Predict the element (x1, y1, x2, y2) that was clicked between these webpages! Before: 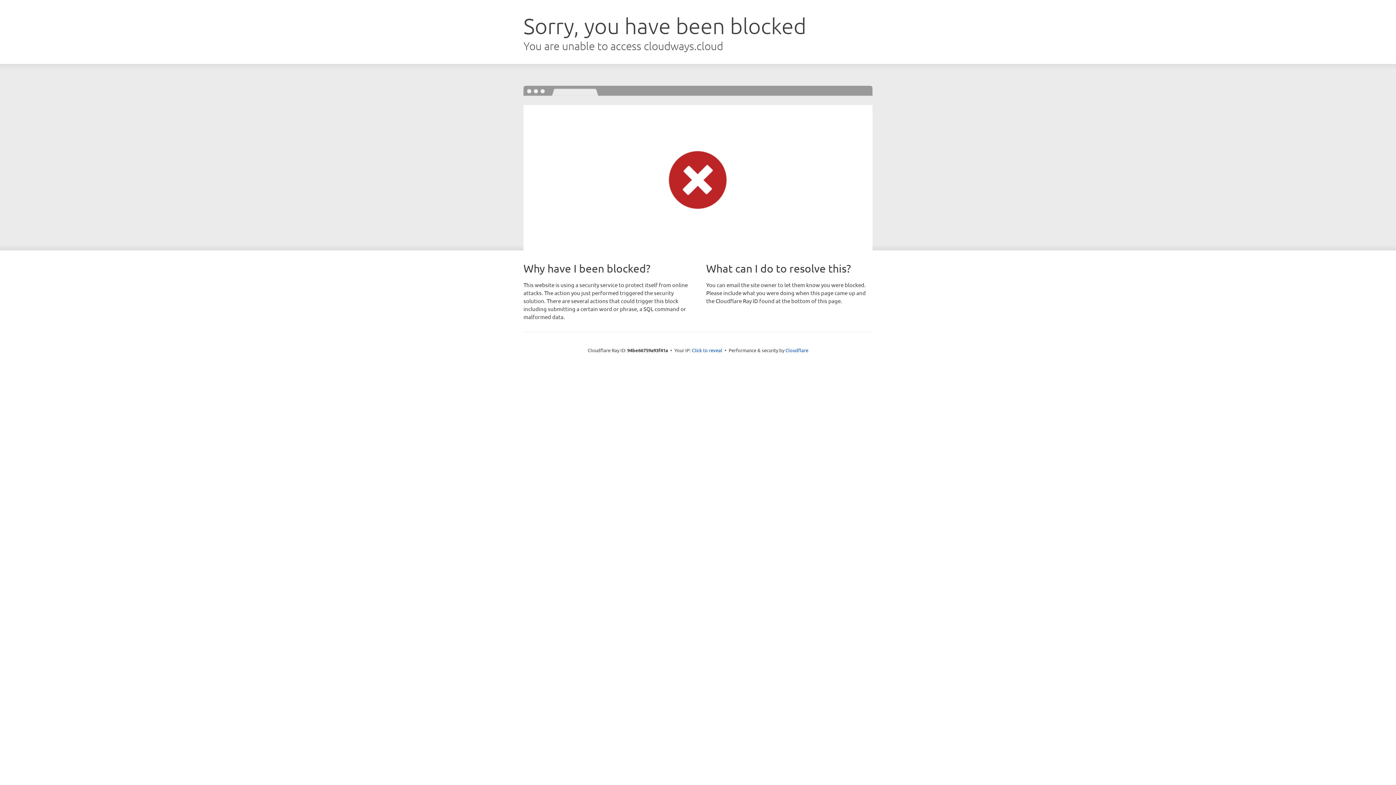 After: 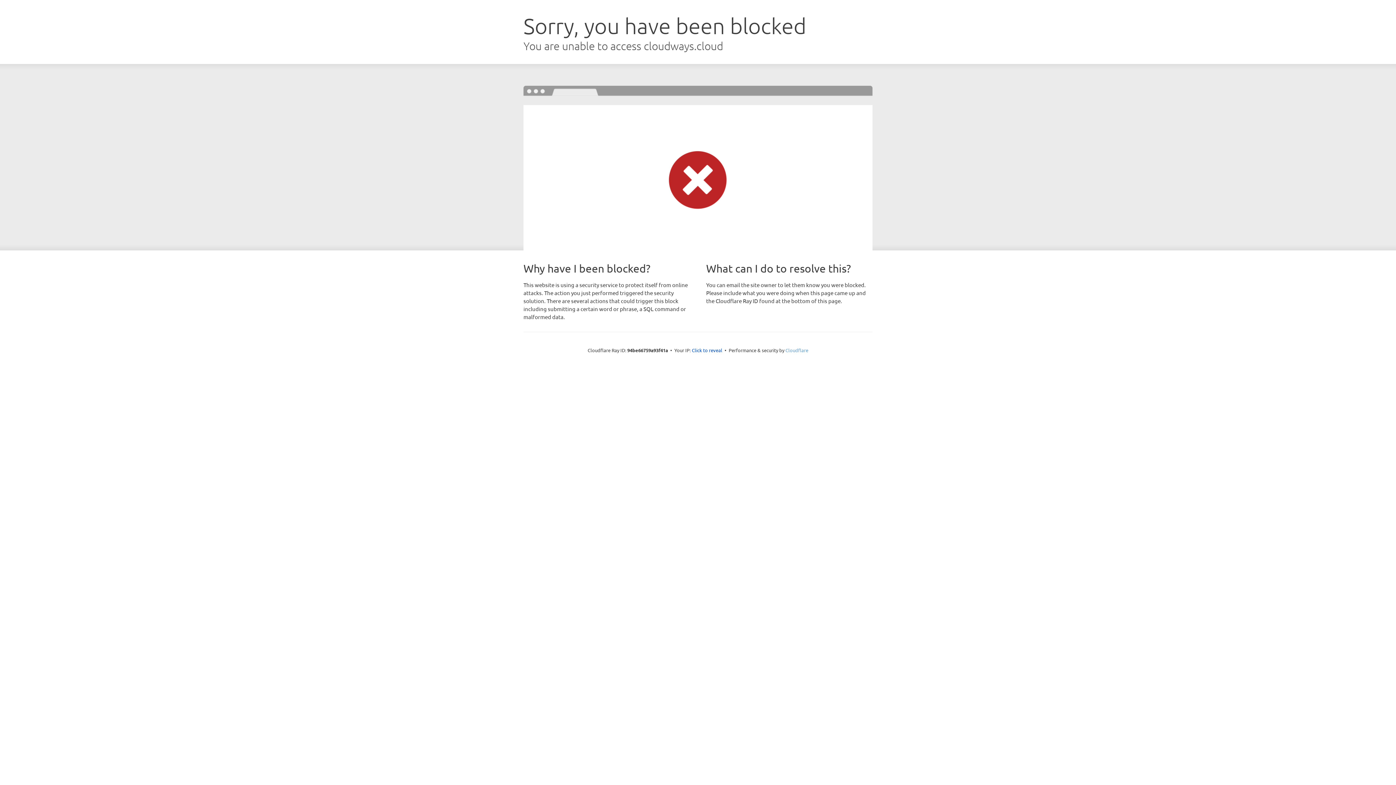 Action: label: Cloudflare bbox: (785, 347, 808, 353)